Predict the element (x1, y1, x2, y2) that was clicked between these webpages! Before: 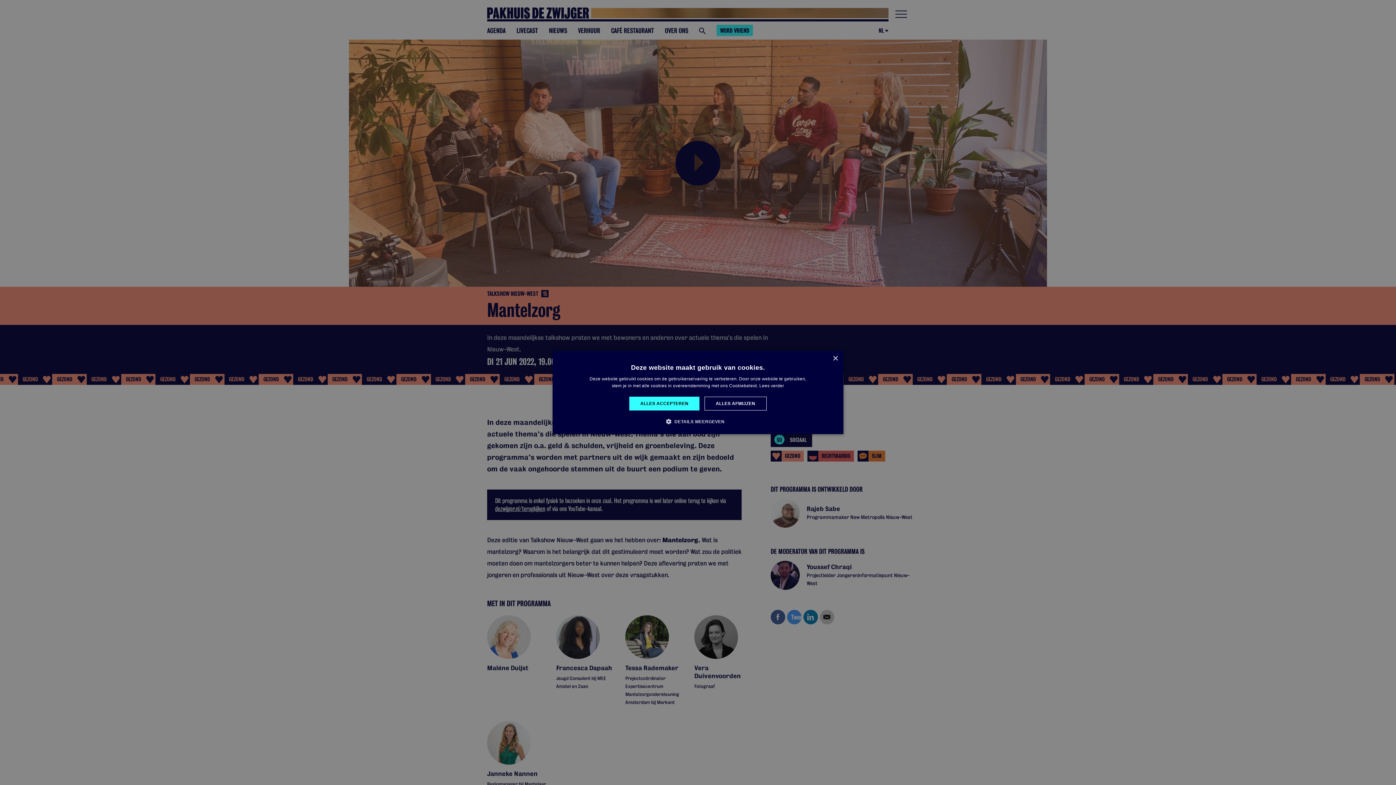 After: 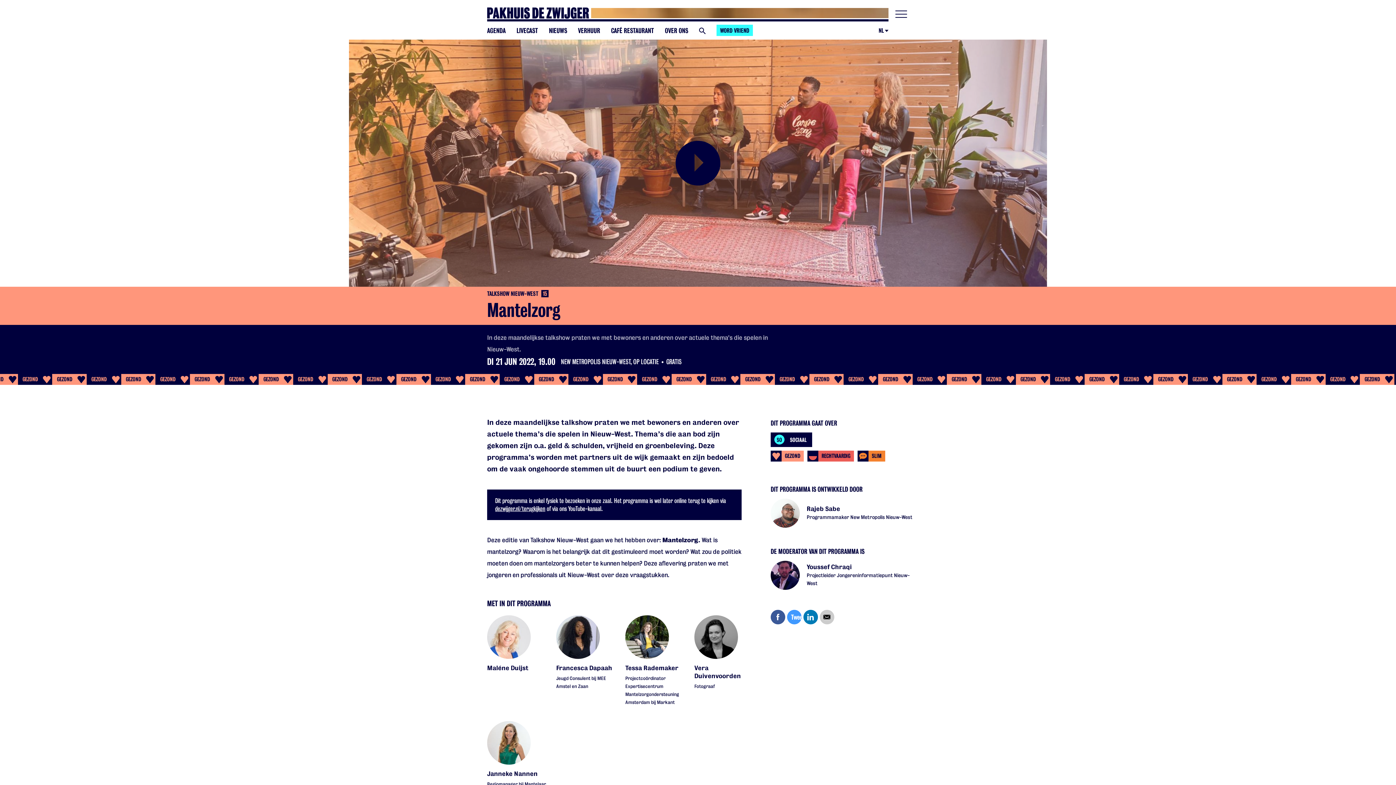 Action: bbox: (704, 396, 766, 410) label: ALLES AFWIJZEN